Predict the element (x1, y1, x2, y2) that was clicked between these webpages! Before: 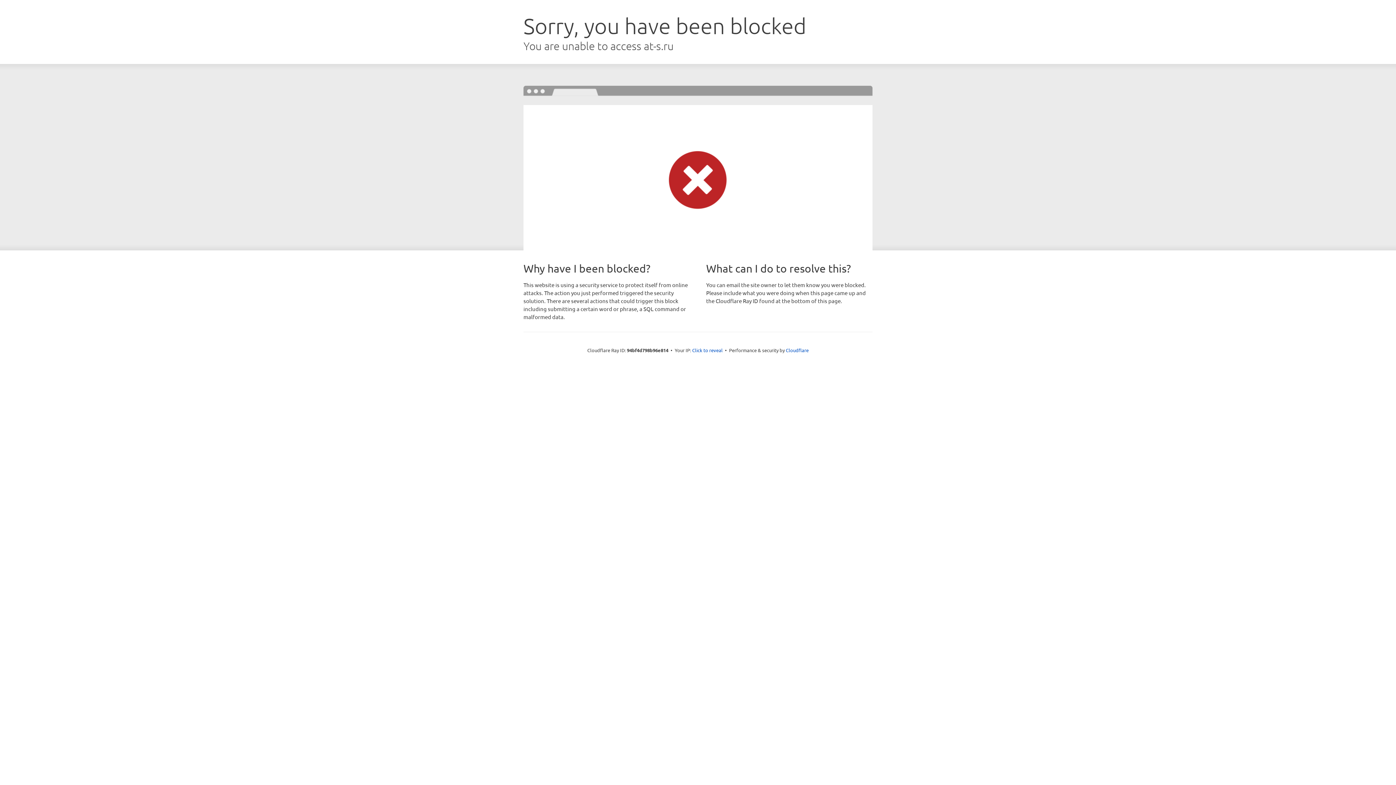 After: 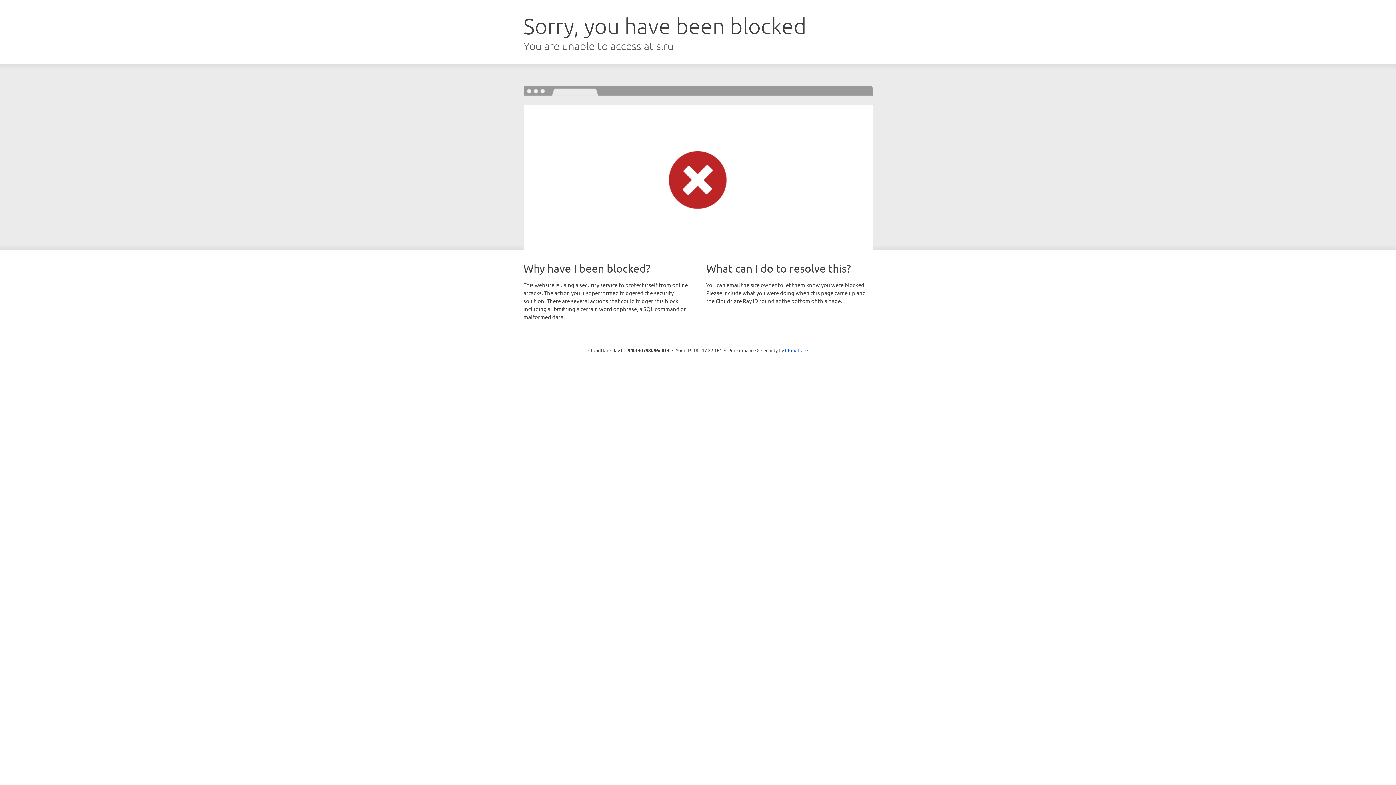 Action: bbox: (692, 346, 722, 353) label: Click to reveal